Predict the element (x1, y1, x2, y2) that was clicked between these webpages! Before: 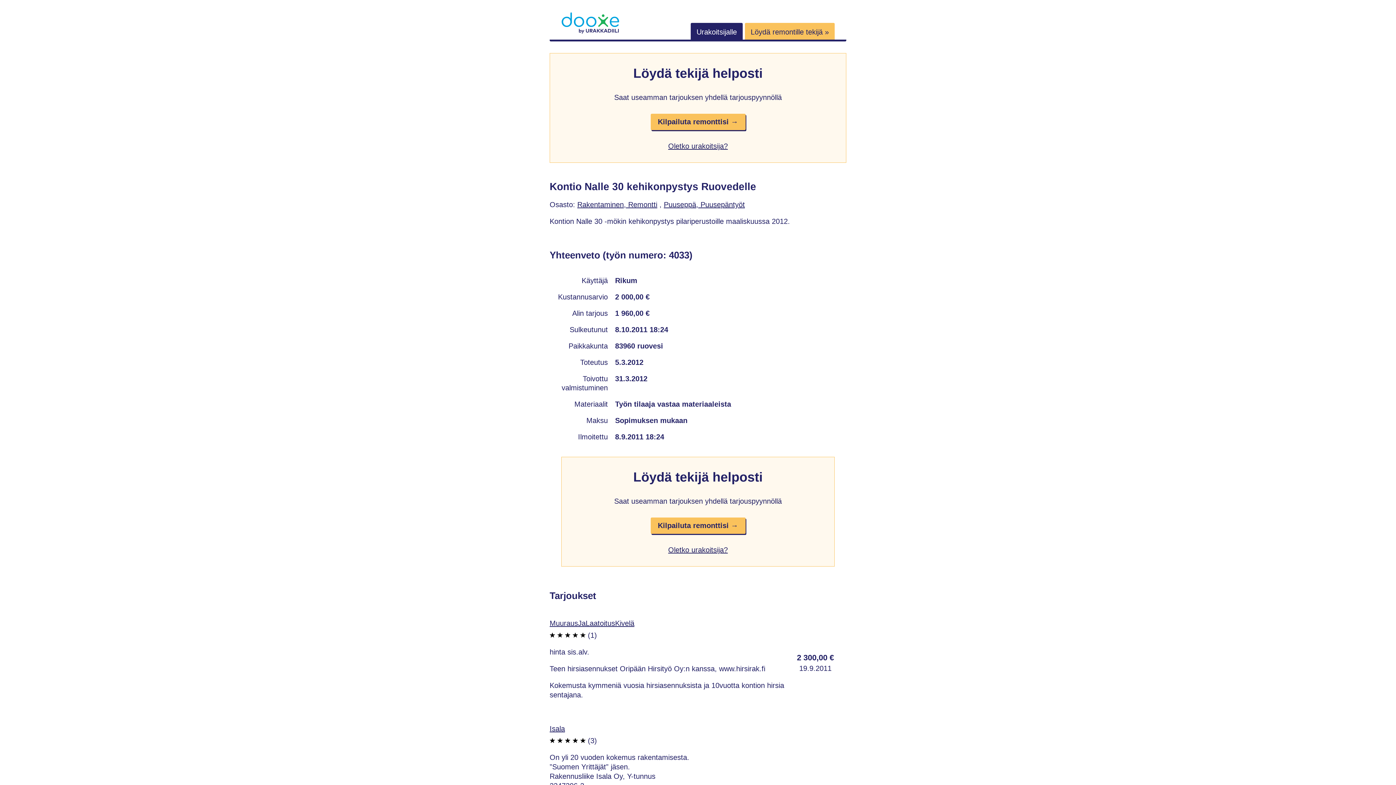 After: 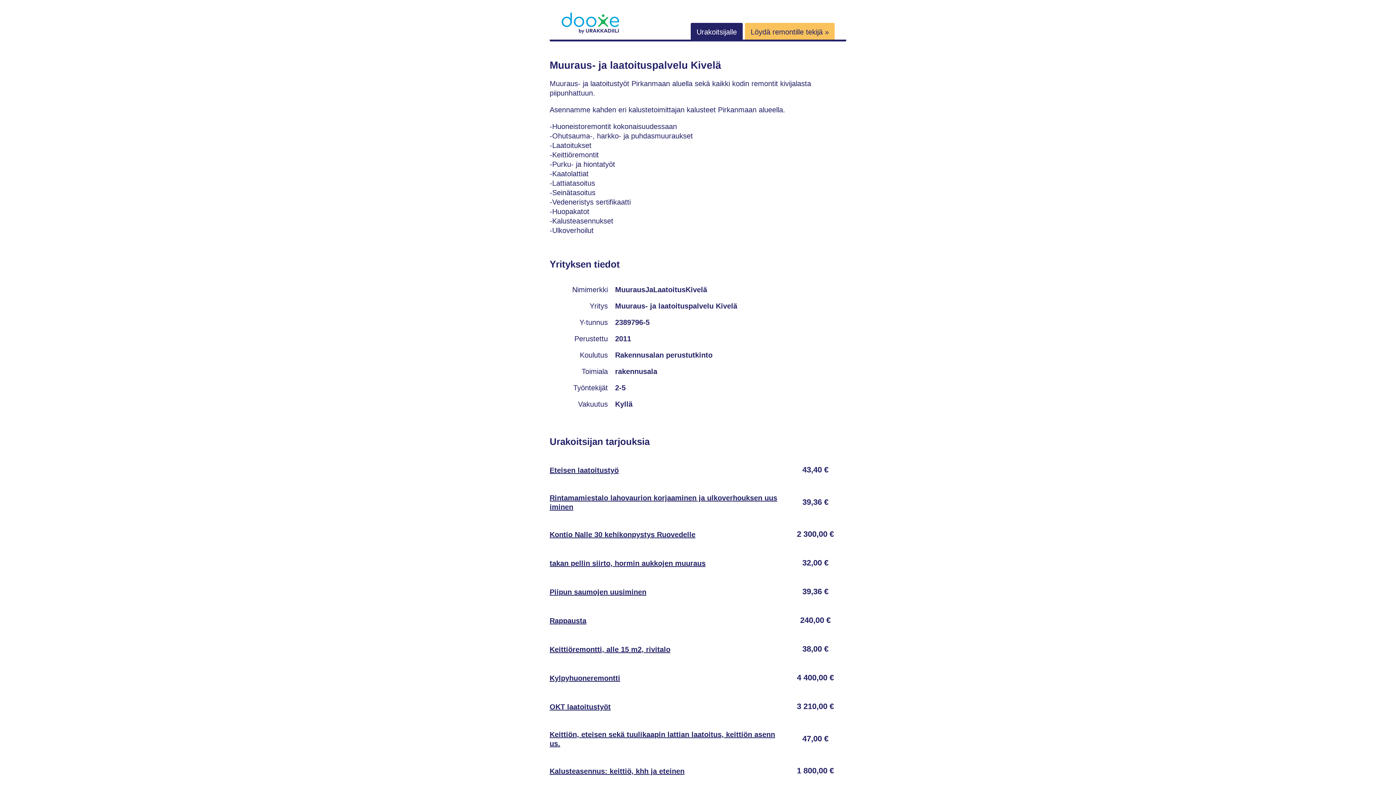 Action: bbox: (549, 619, 634, 627) label: MuurausJaLaatoitusKivelä